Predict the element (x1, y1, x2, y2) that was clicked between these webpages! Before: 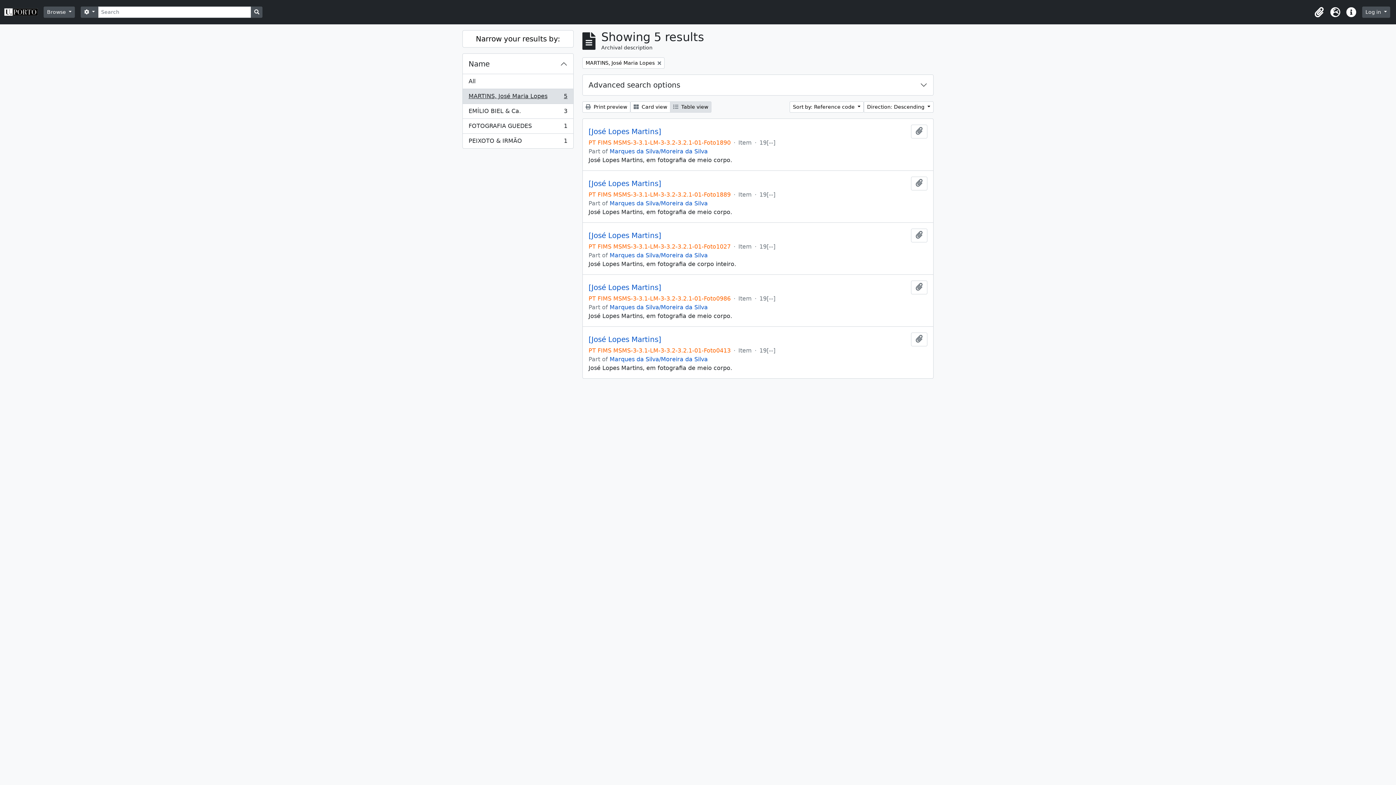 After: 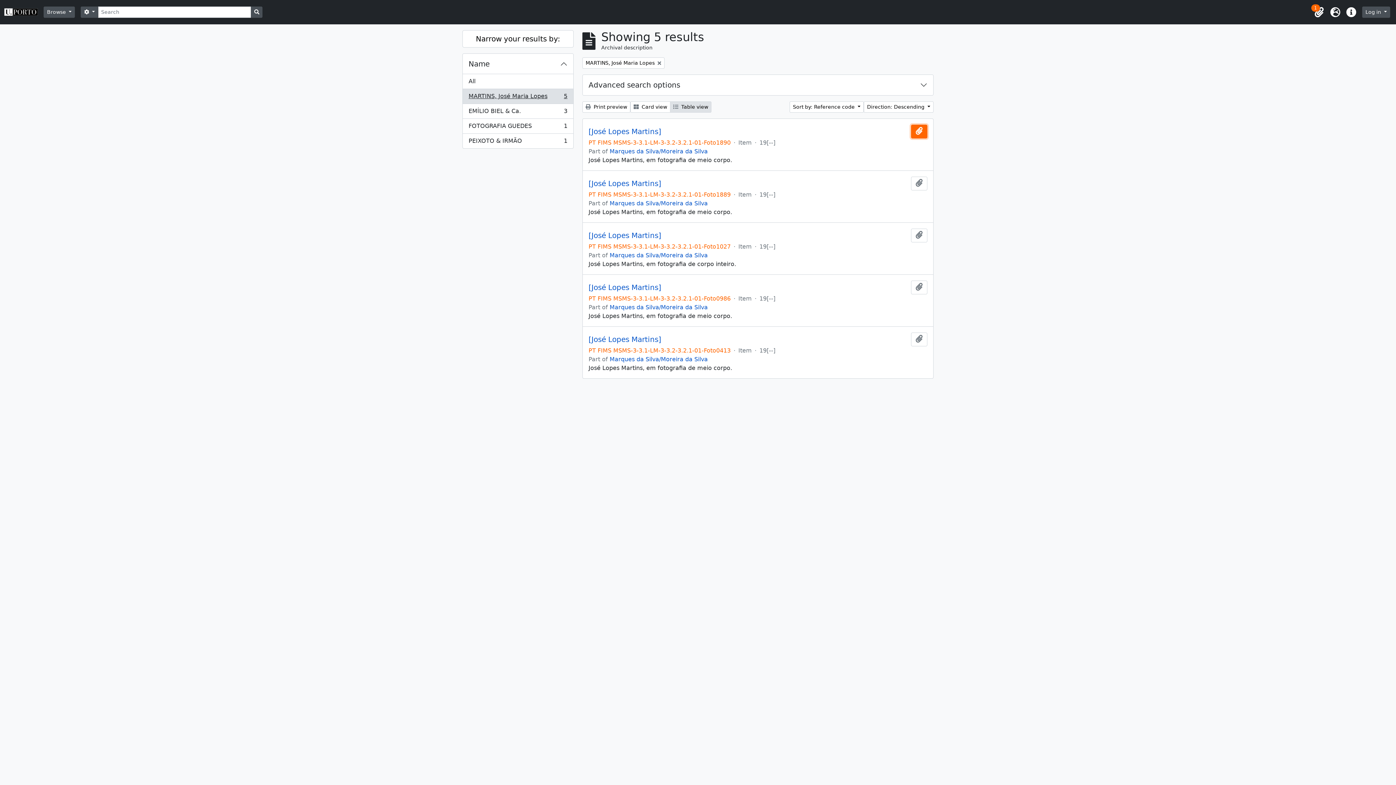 Action: bbox: (911, 124, 927, 138) label: Add to clipboard